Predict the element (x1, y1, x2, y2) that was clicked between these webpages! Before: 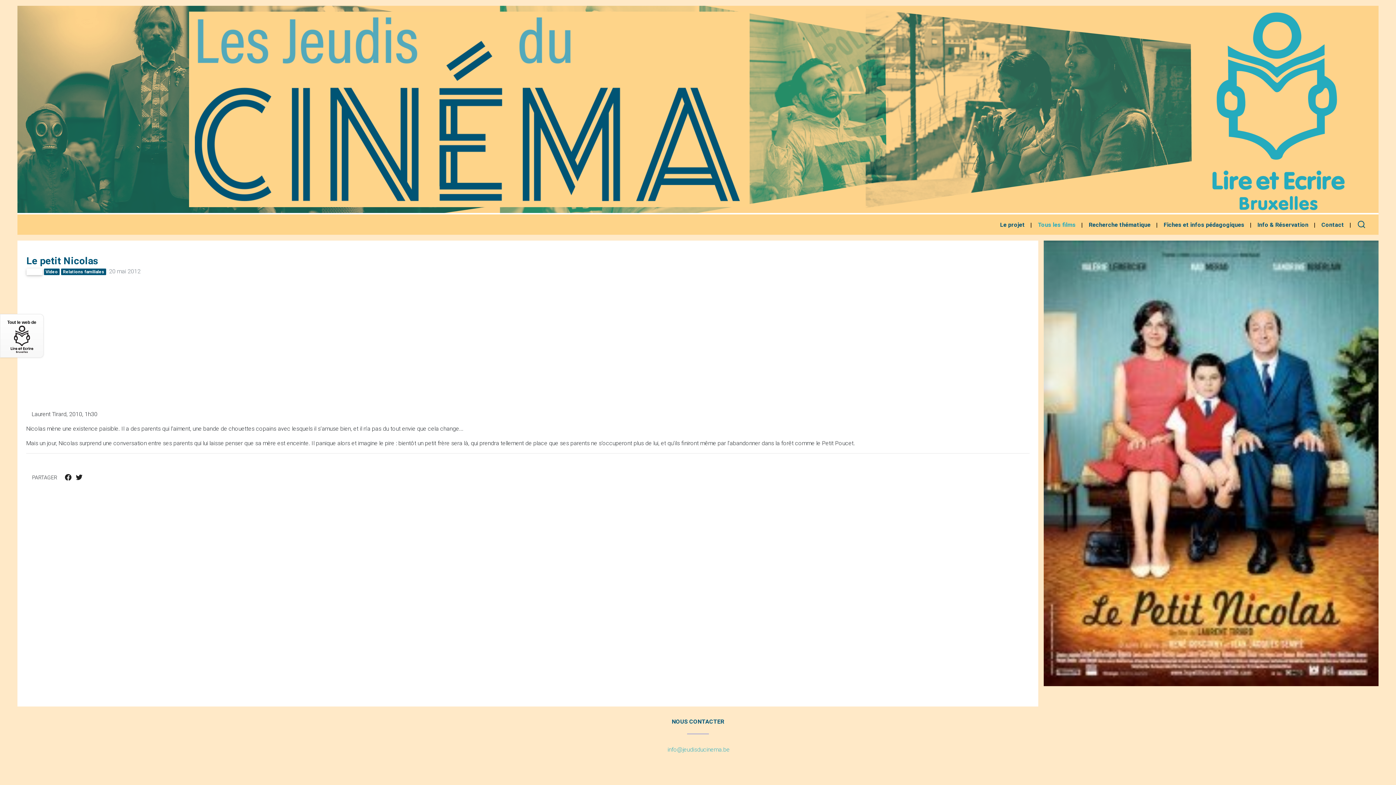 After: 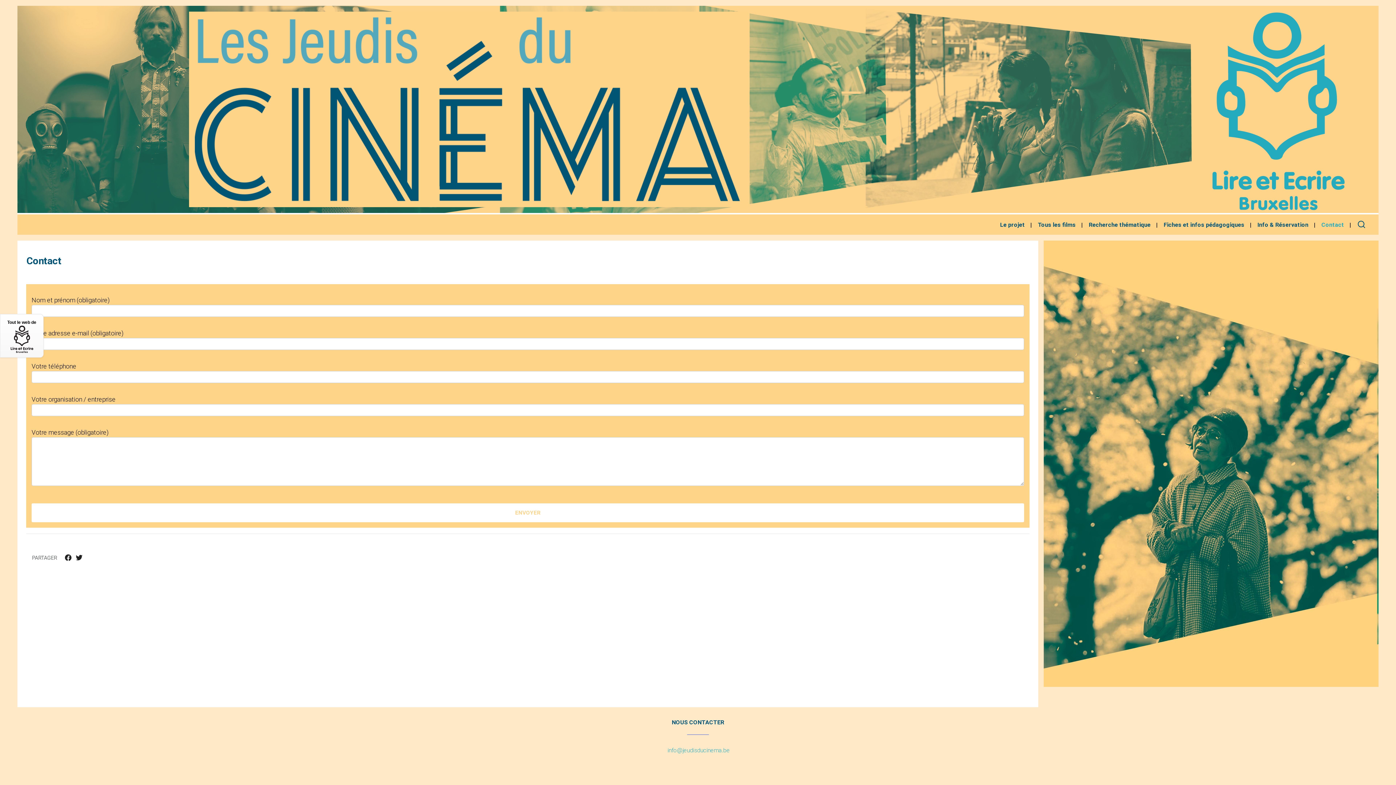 Action: label: Contact bbox: (1316, 217, 1351, 232)